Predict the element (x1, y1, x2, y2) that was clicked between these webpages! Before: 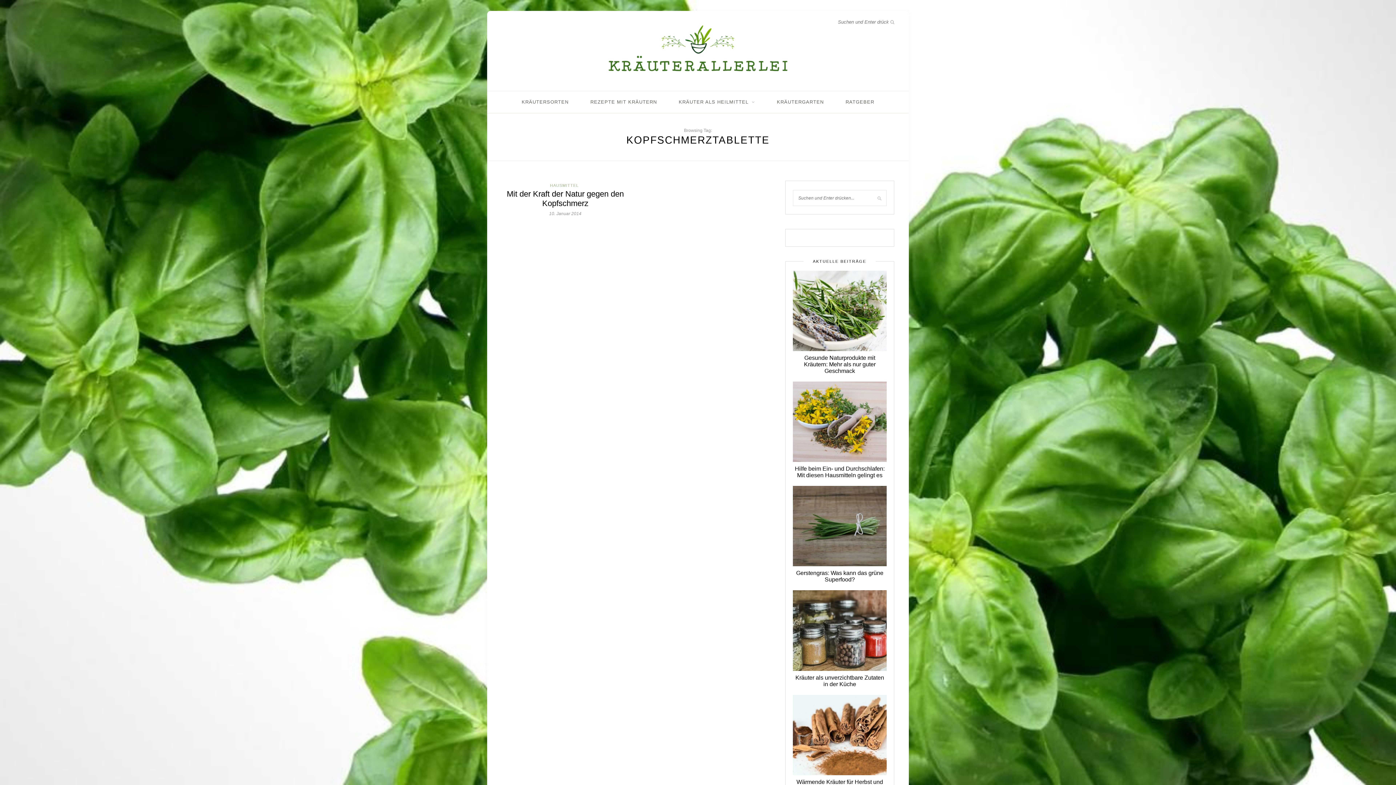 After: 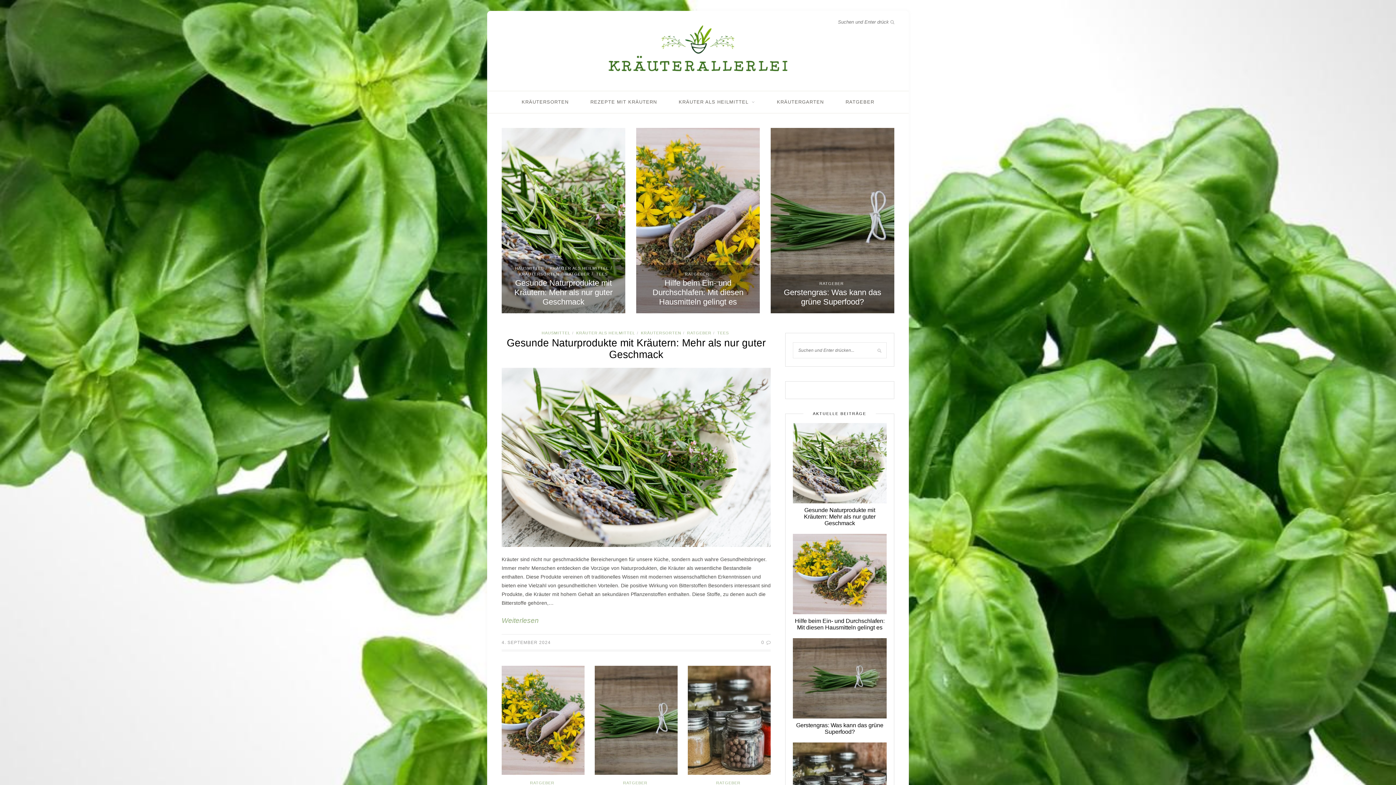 Action: bbox: (607, 70, 789, 76)